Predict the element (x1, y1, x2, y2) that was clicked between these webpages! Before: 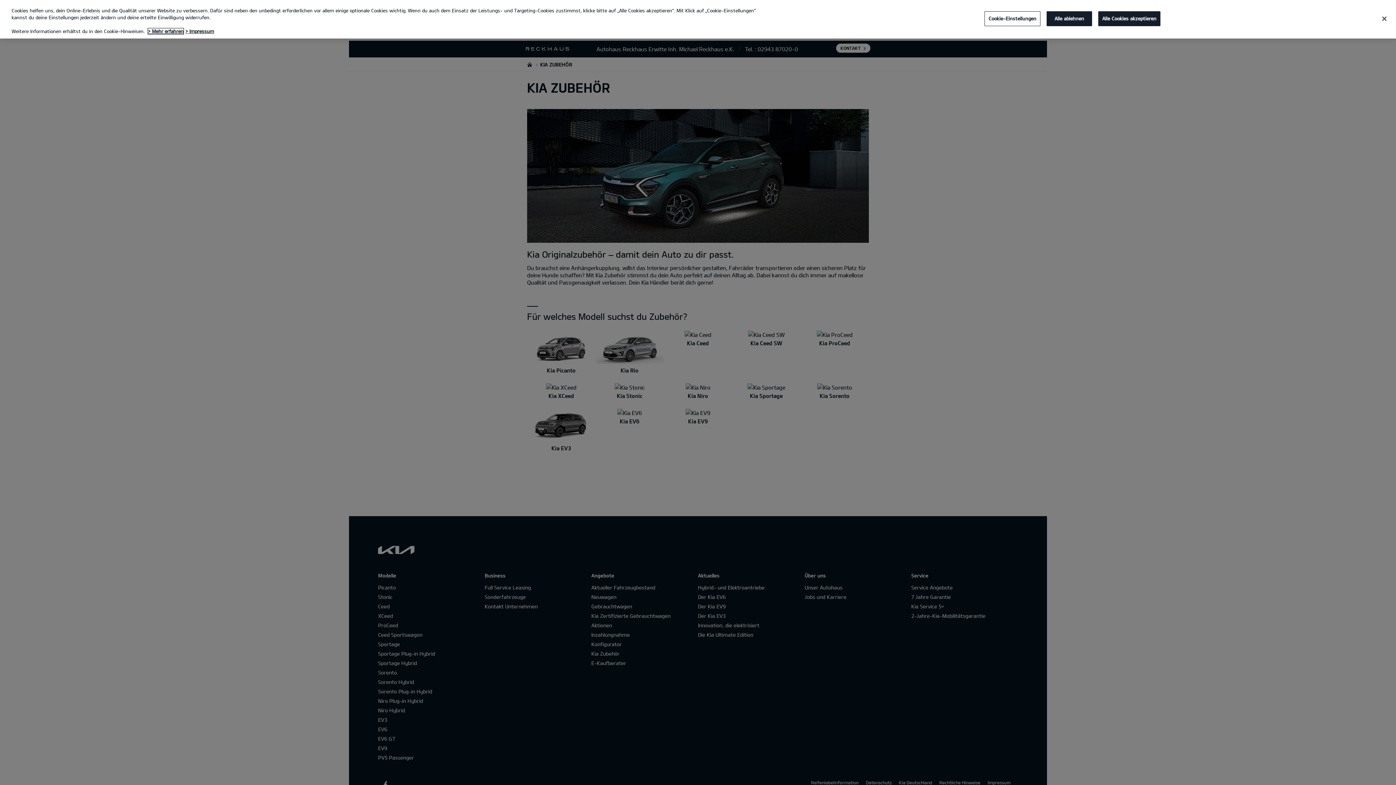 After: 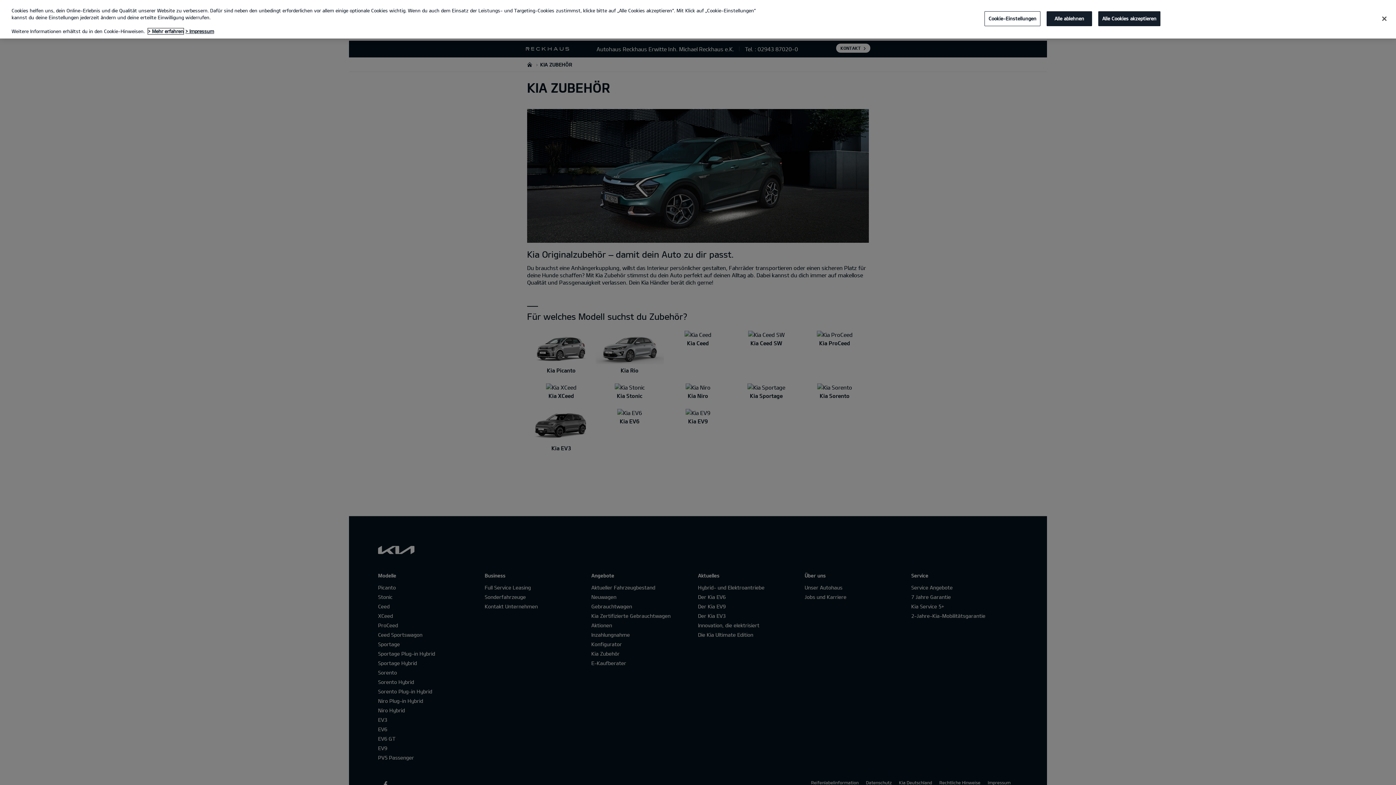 Action: label: Weitere Informationen zum Datenschutz, wird in neuer registerkarte geöffnet bbox: (148, 28, 183, 34)